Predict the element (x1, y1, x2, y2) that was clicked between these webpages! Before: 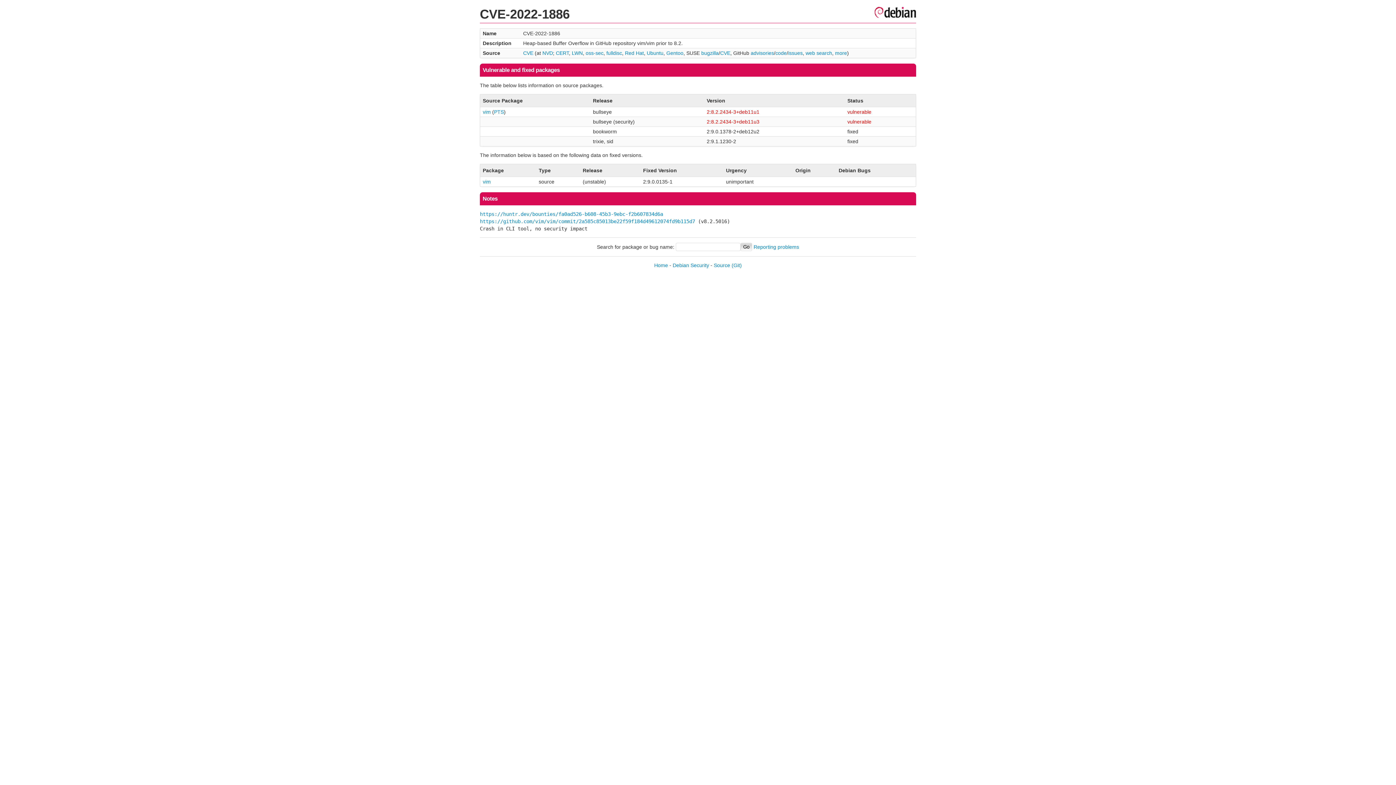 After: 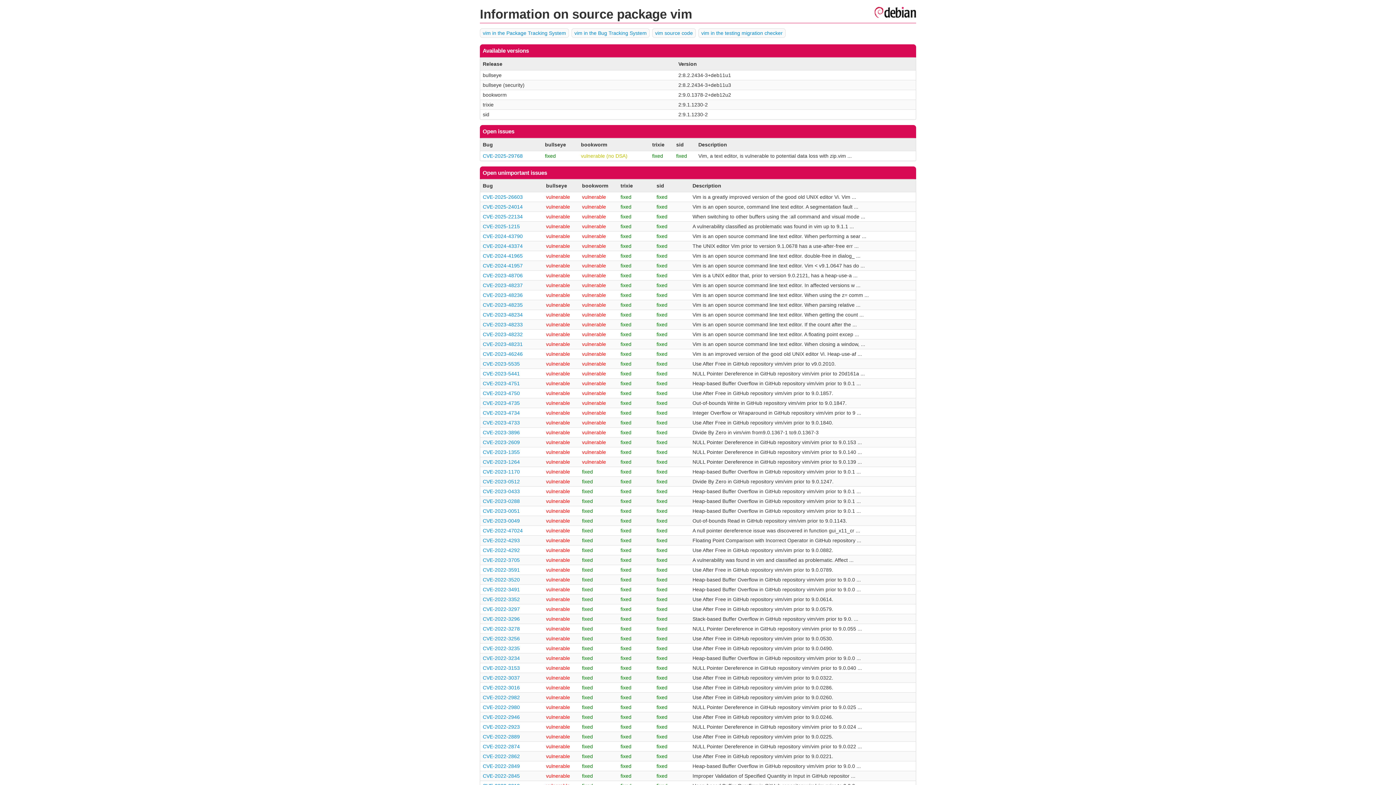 Action: bbox: (482, 178, 490, 184) label: vim